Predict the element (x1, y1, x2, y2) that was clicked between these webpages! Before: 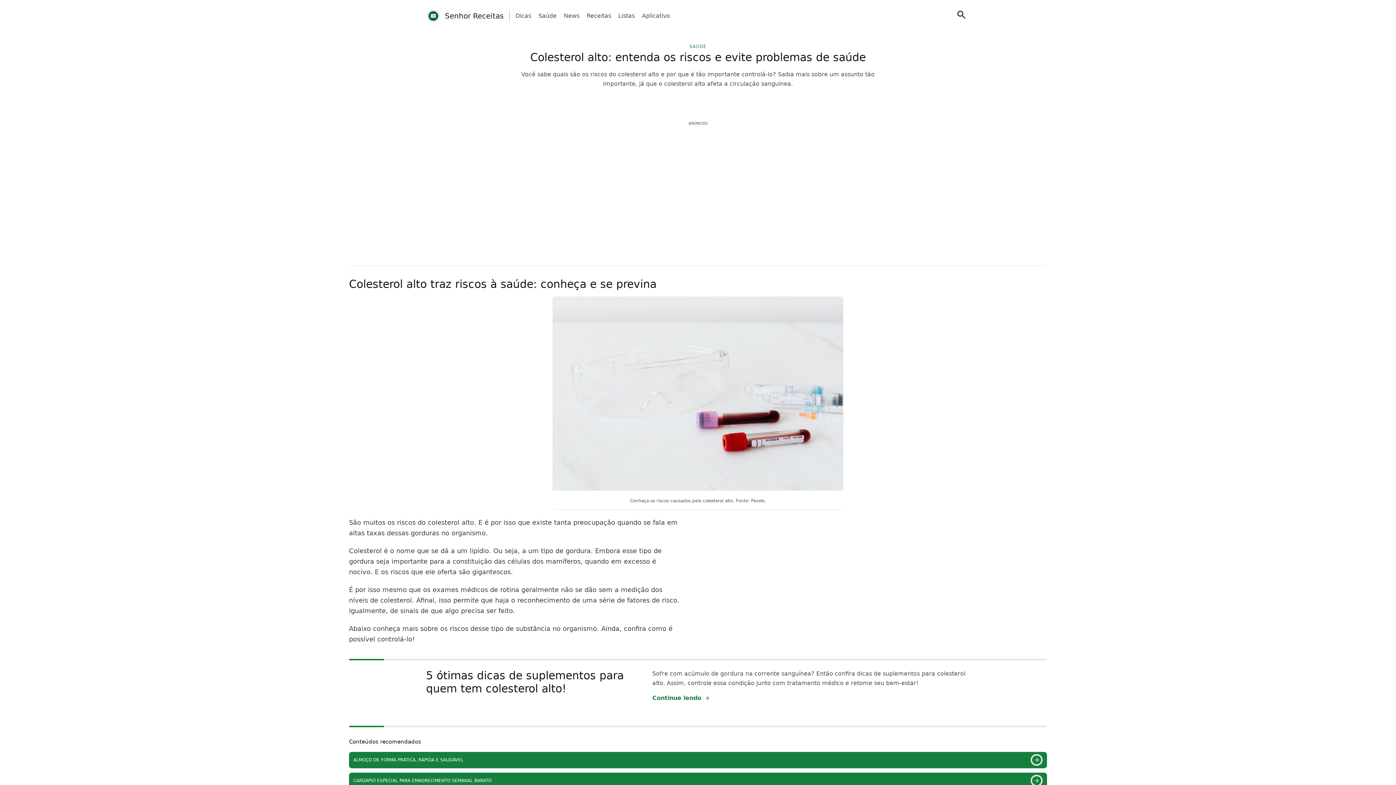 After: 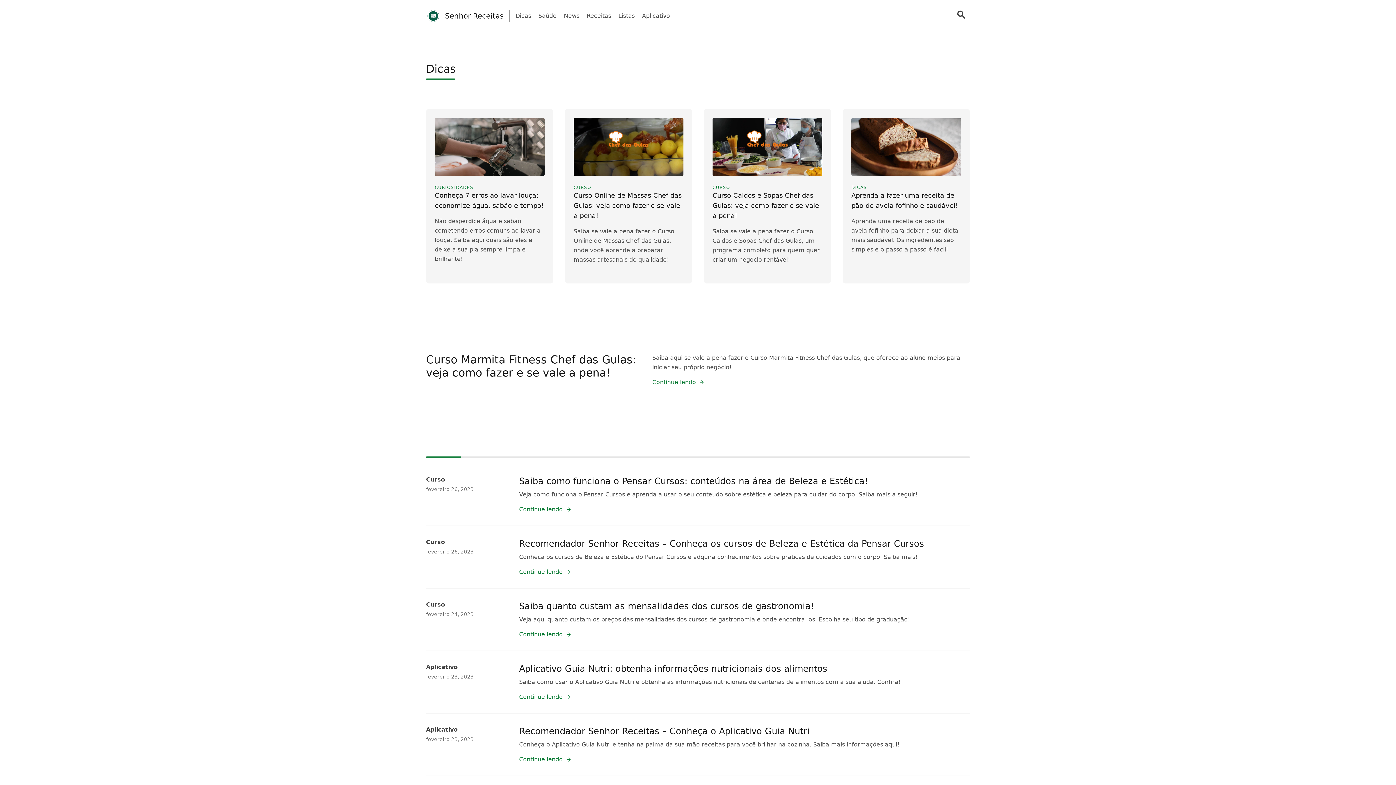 Action: bbox: (515, 11, 531, 20) label: Dicas